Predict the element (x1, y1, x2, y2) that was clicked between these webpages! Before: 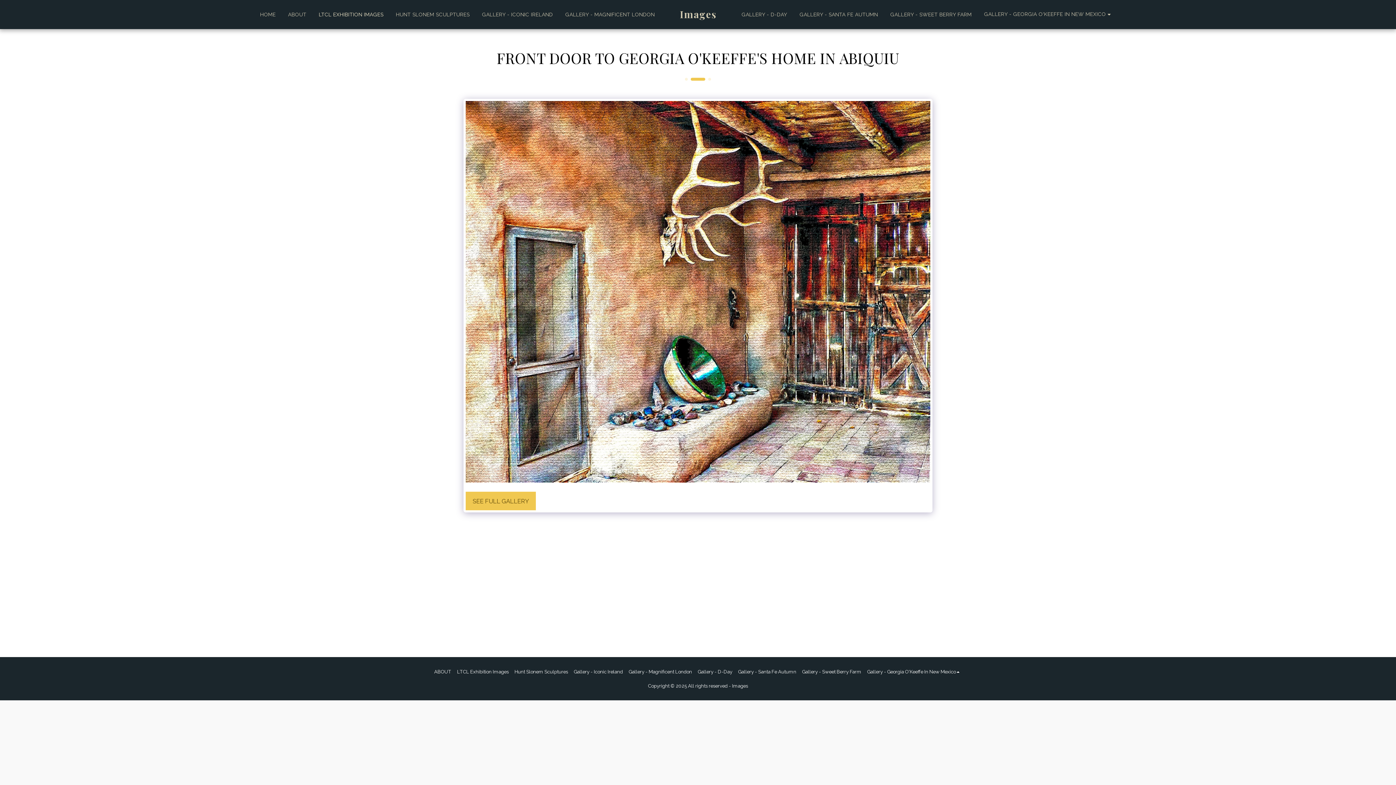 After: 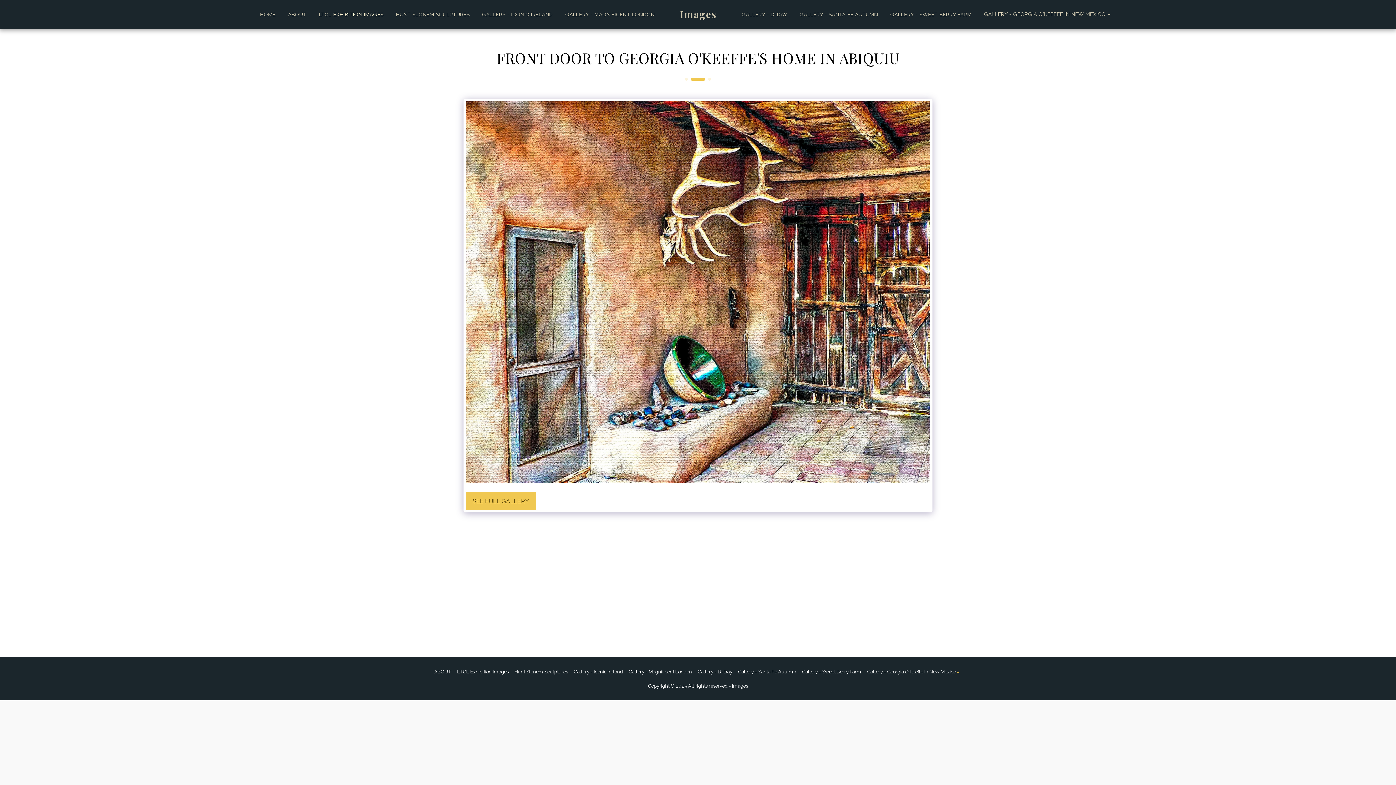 Action: label: Gallery - Georgia O'Keeffe In New Mexico   bbox: (867, 668, 962, 676)